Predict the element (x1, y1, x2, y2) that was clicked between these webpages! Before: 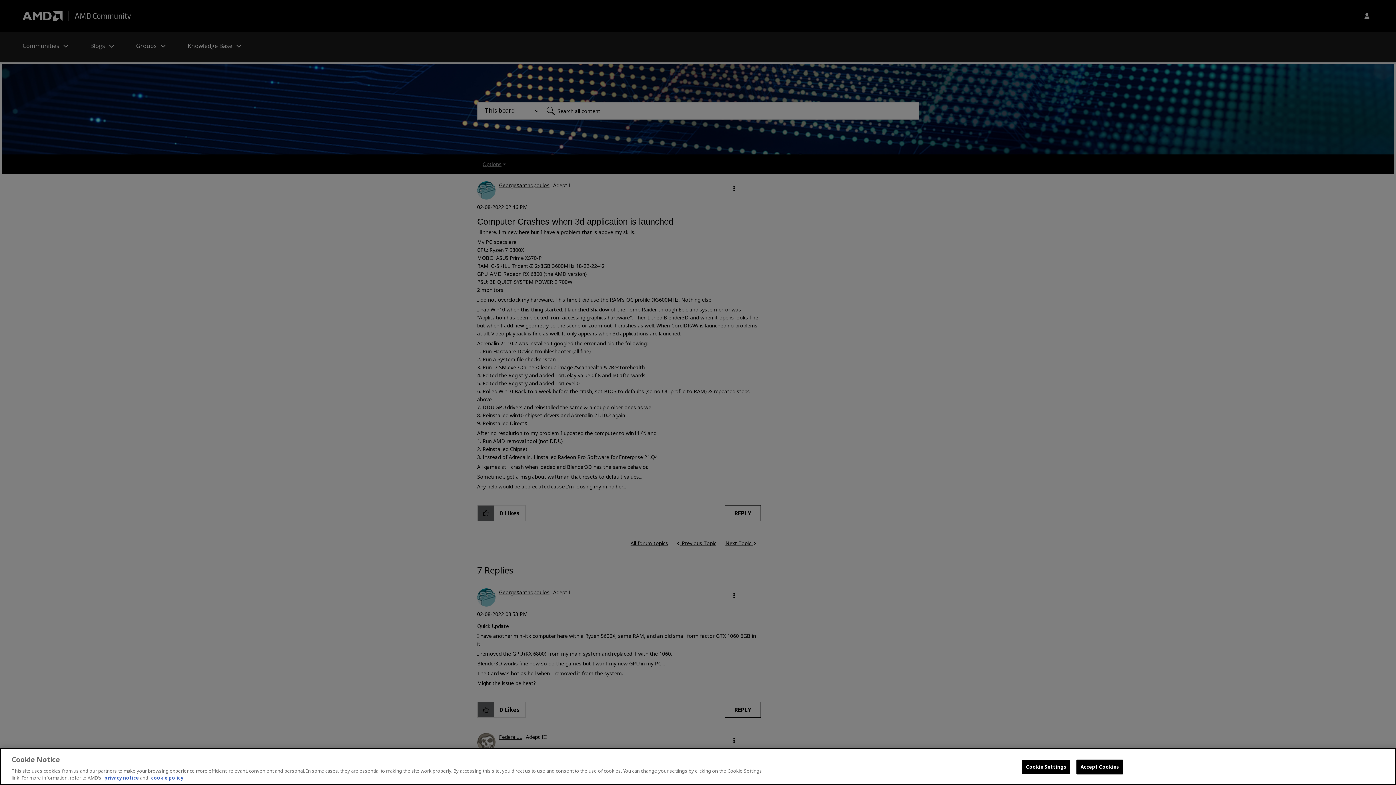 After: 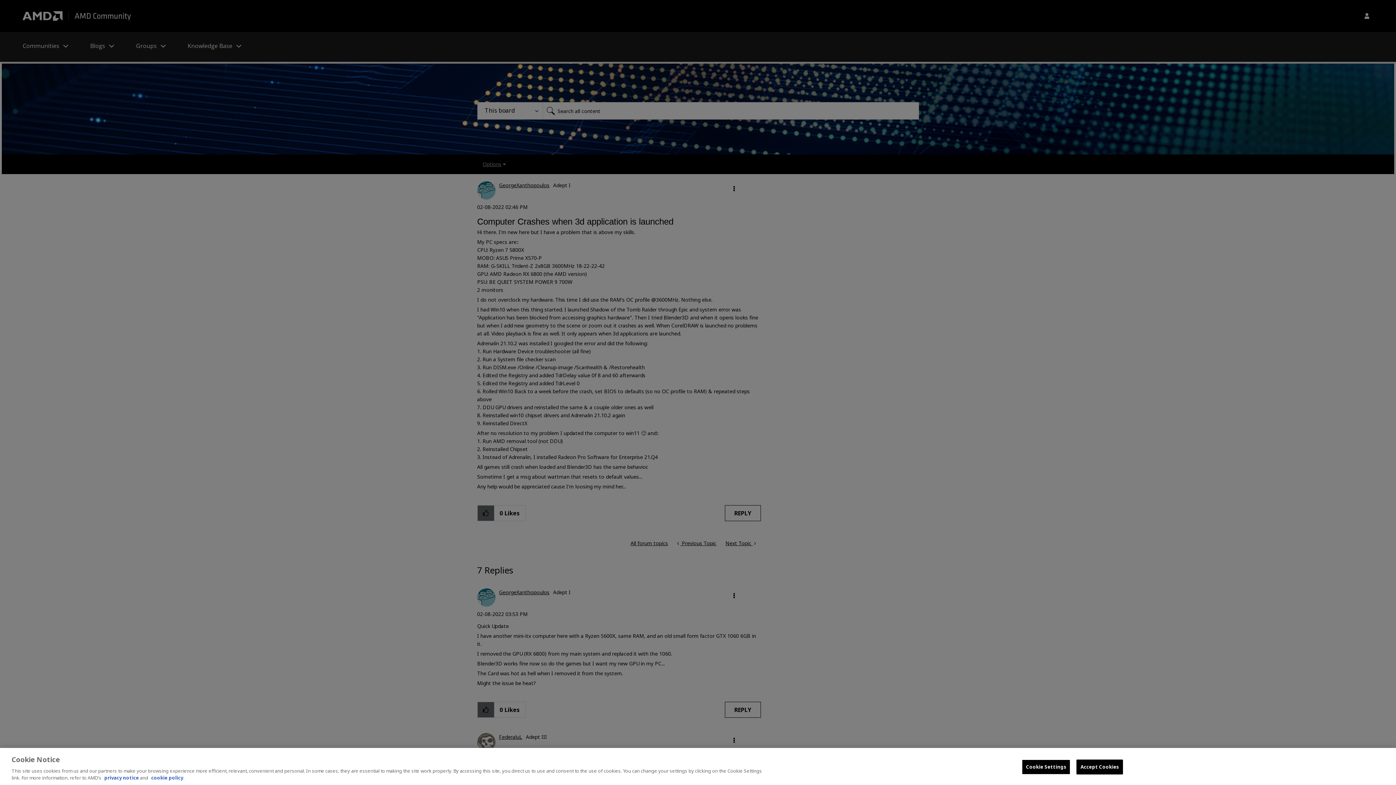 Action: bbox: (104, 774, 138, 781) label: privacy notice